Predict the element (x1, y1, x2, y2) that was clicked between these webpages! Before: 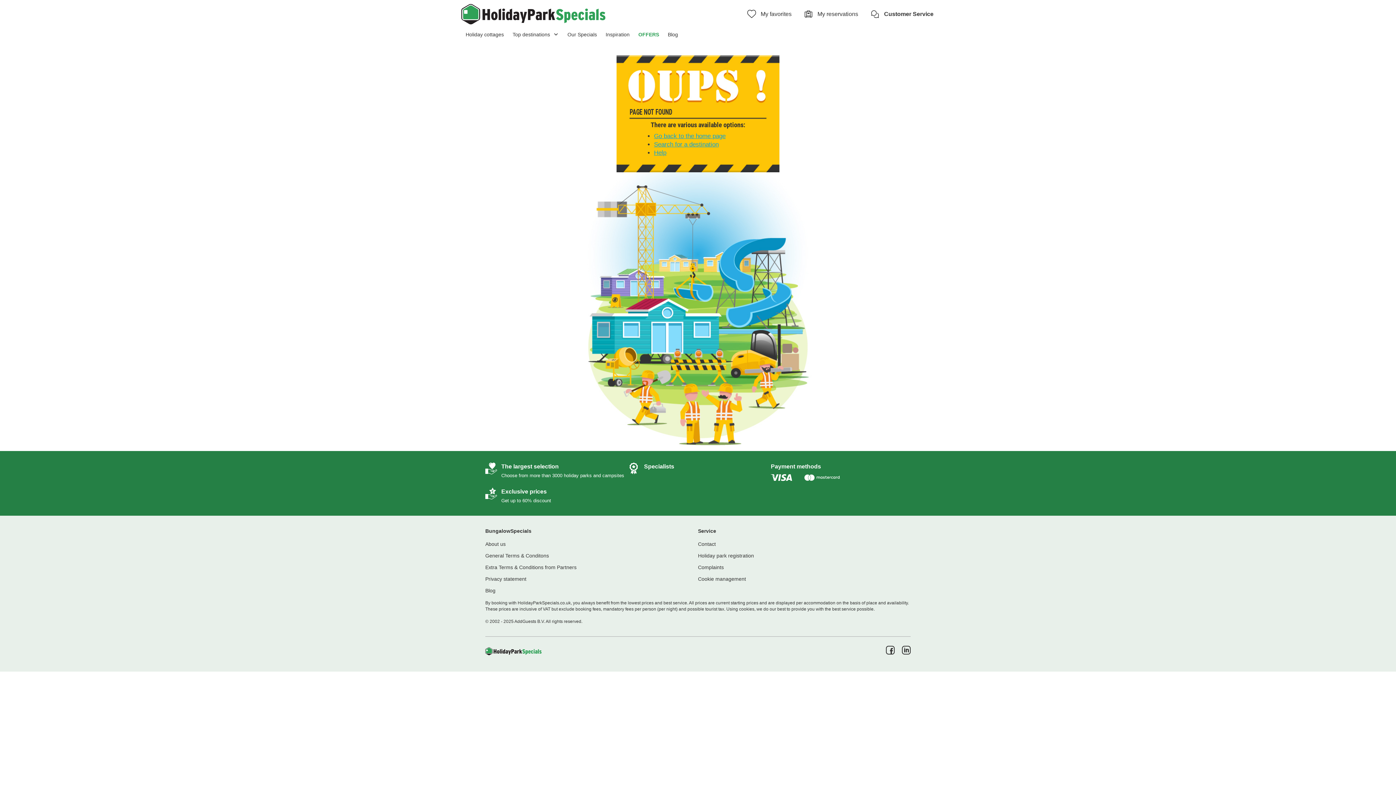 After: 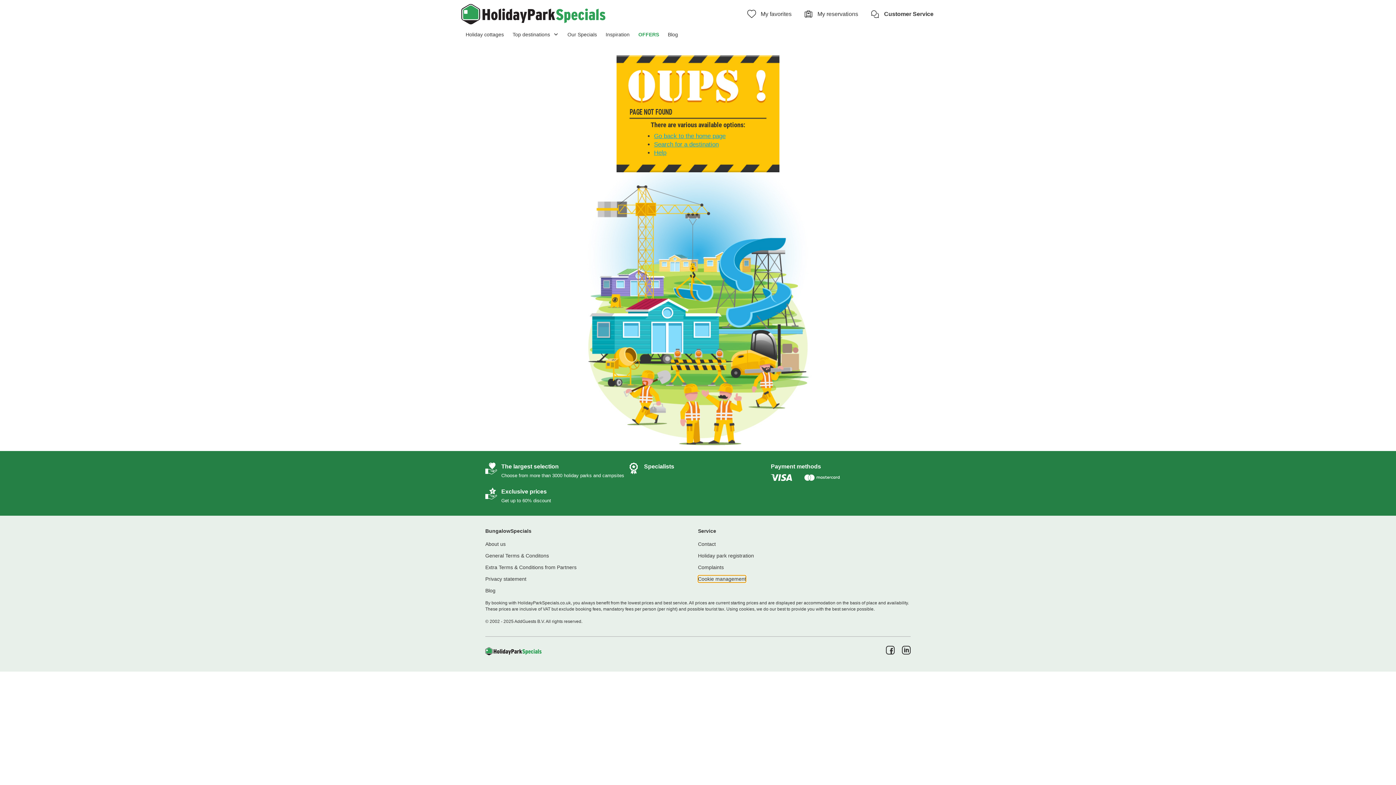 Action: label: Cookie management bbox: (698, 575, 746, 582)